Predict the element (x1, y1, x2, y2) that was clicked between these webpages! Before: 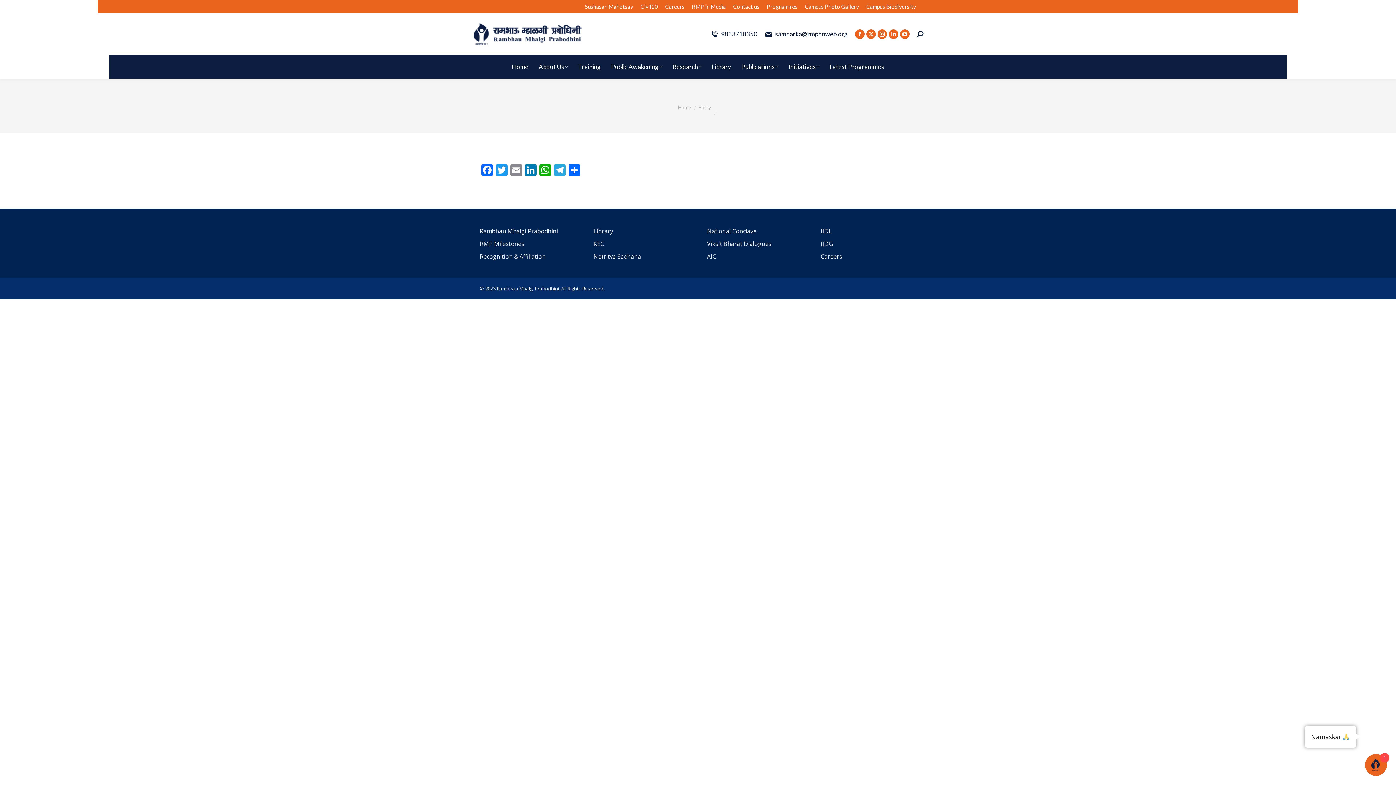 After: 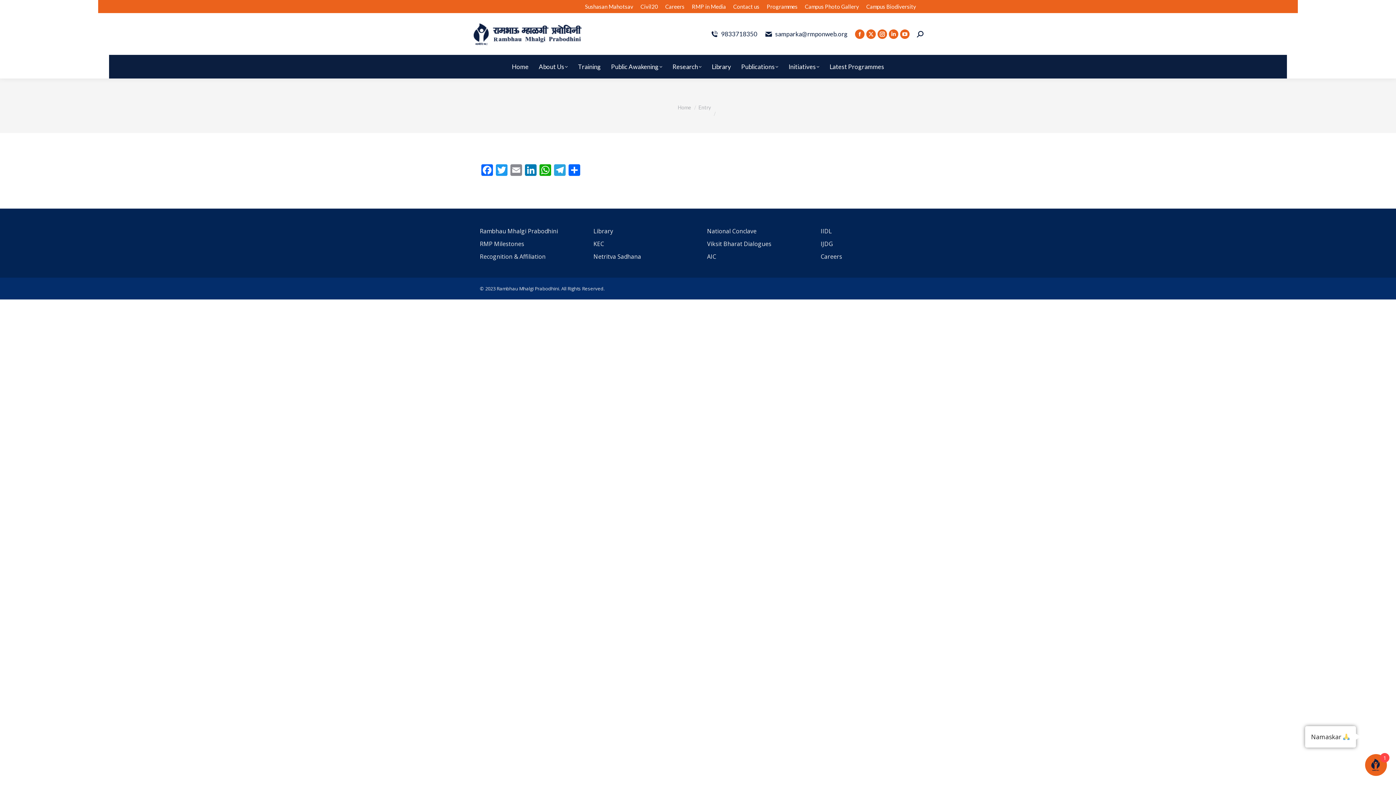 Action: label: YouTube page opens in new window bbox: (900, 29, 909, 38)